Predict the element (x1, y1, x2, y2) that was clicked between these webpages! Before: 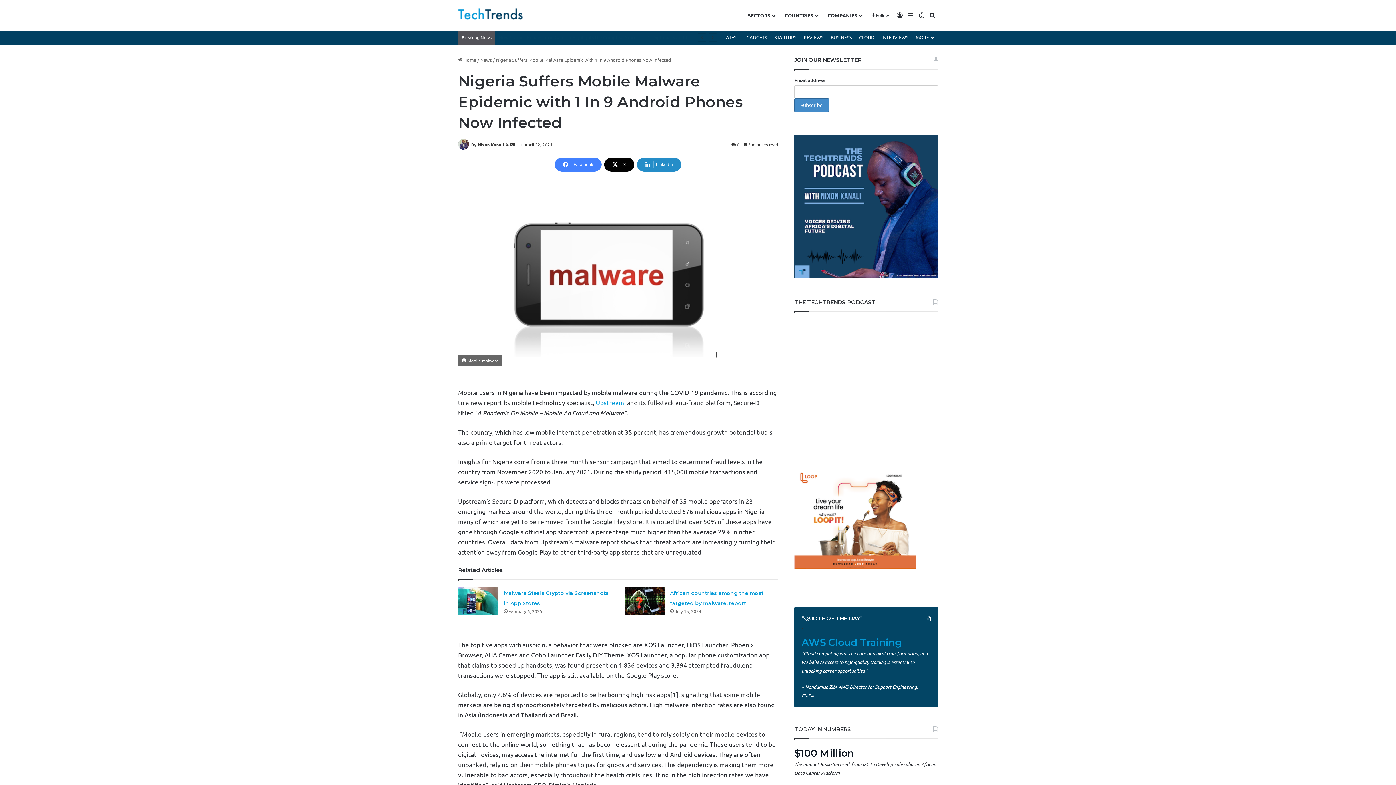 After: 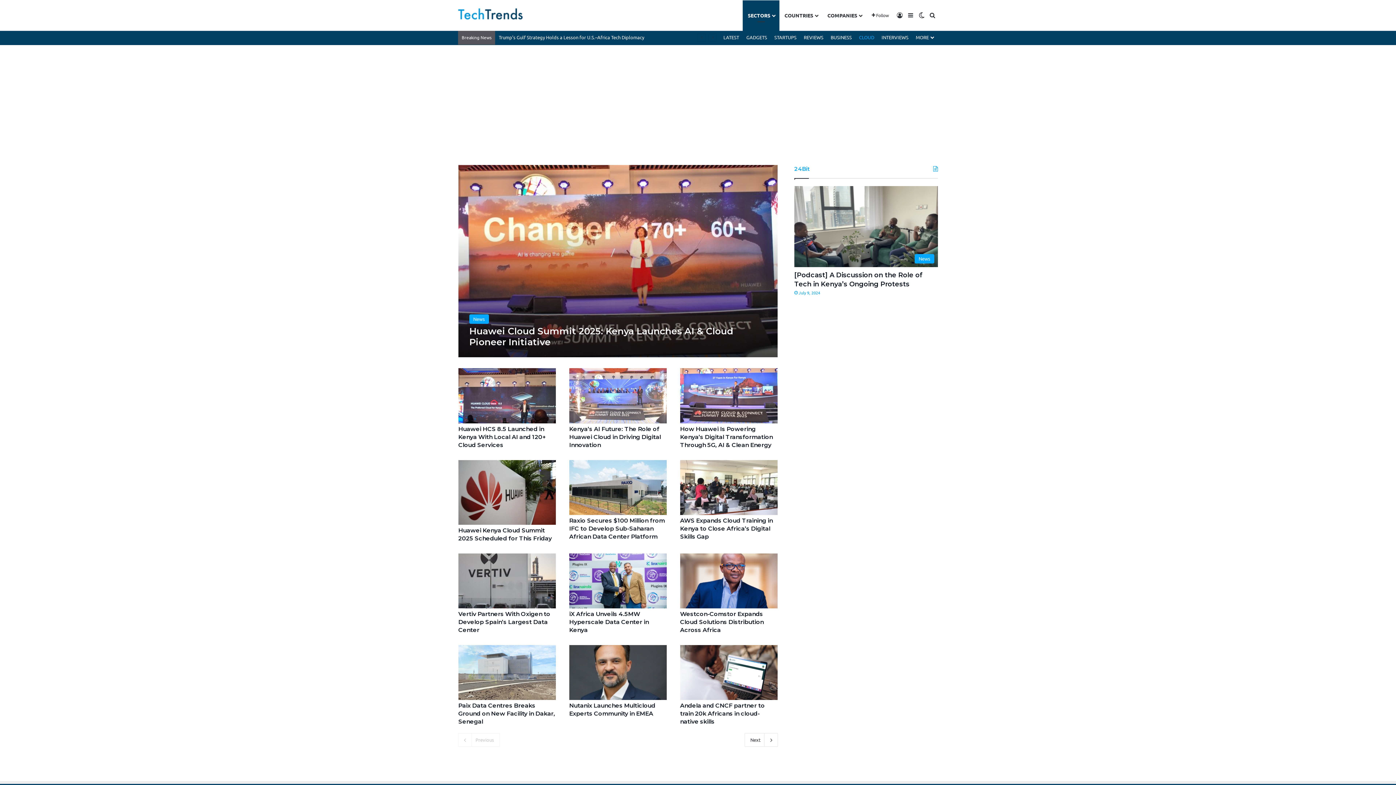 Action: label: CLOUD bbox: (855, 30, 878, 44)